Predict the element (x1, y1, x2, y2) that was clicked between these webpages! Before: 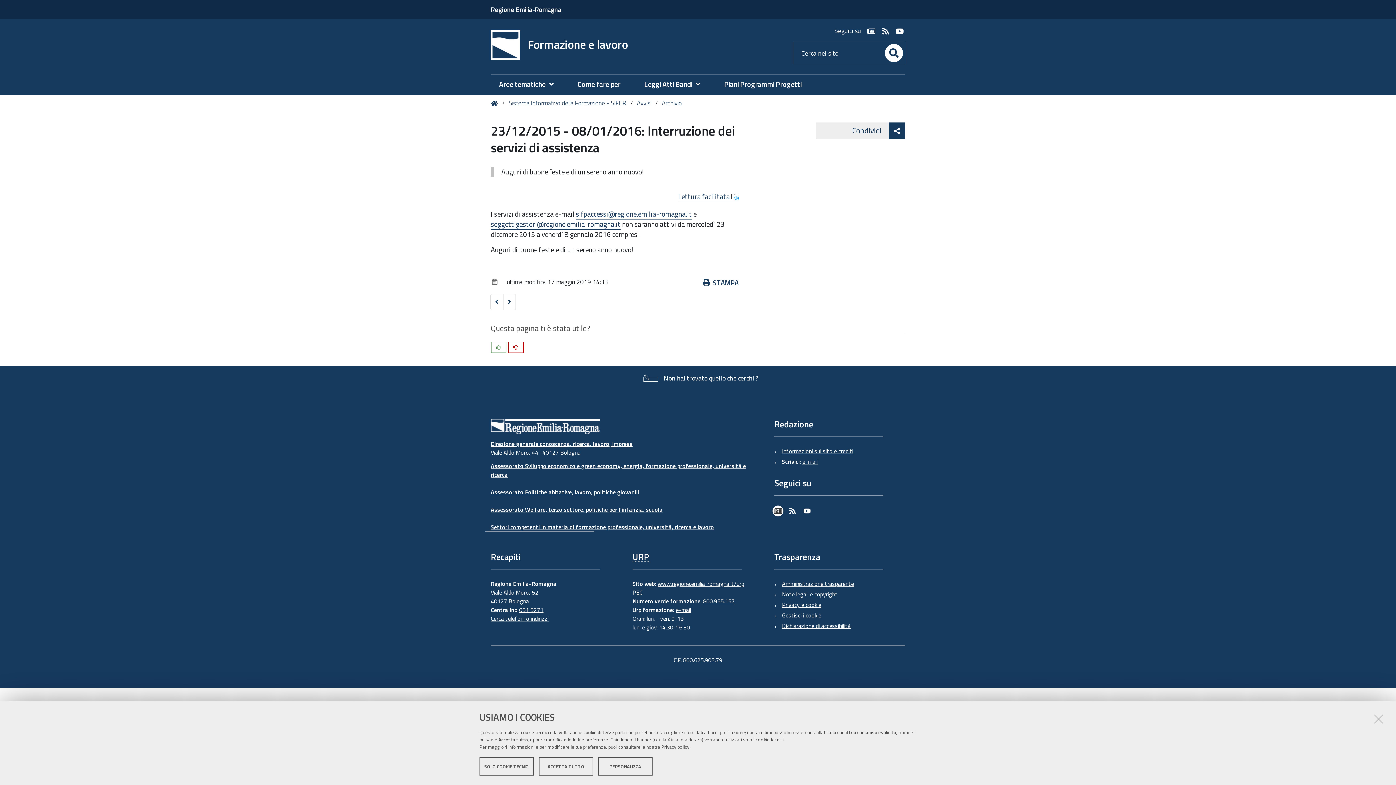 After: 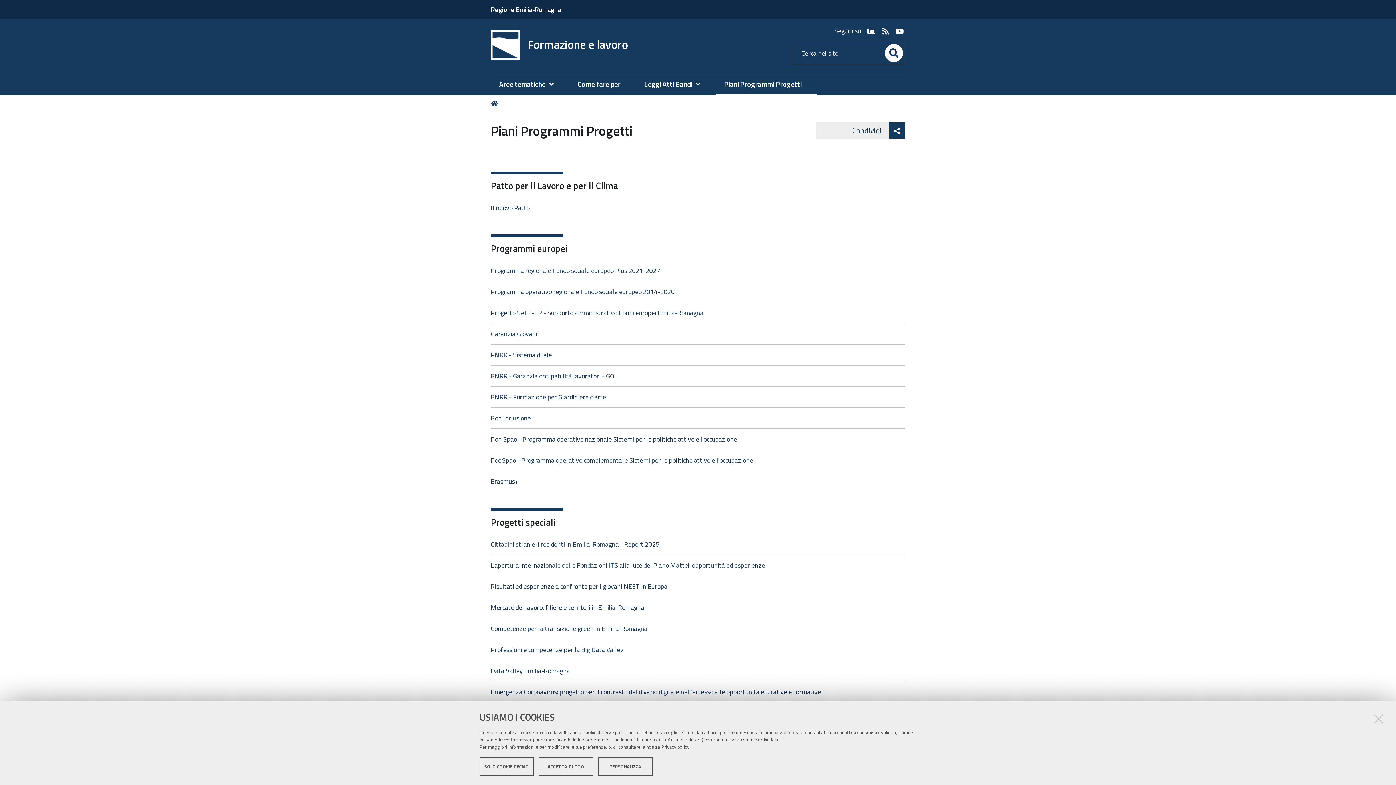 Action: bbox: (724, 79, 809, 89) label: Piani Programmi Progetti